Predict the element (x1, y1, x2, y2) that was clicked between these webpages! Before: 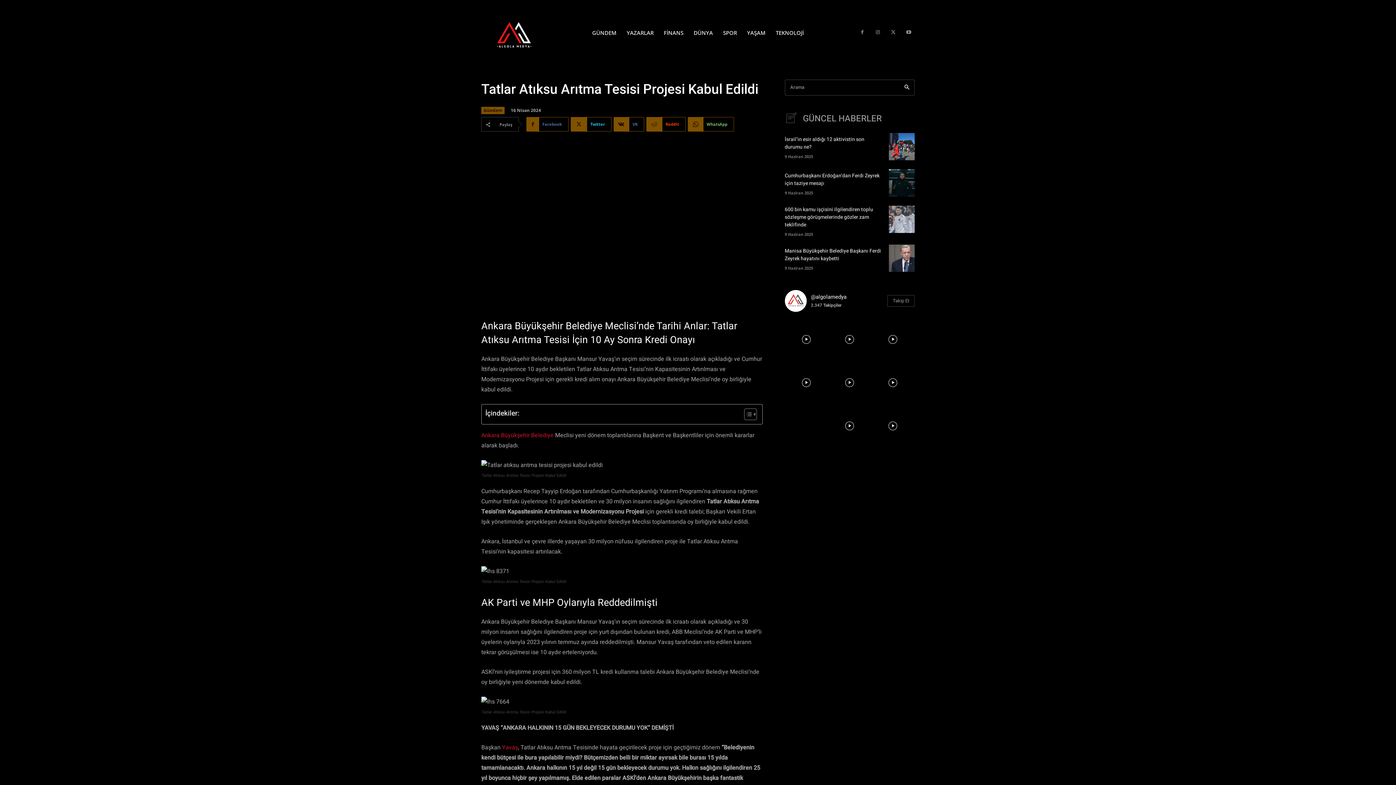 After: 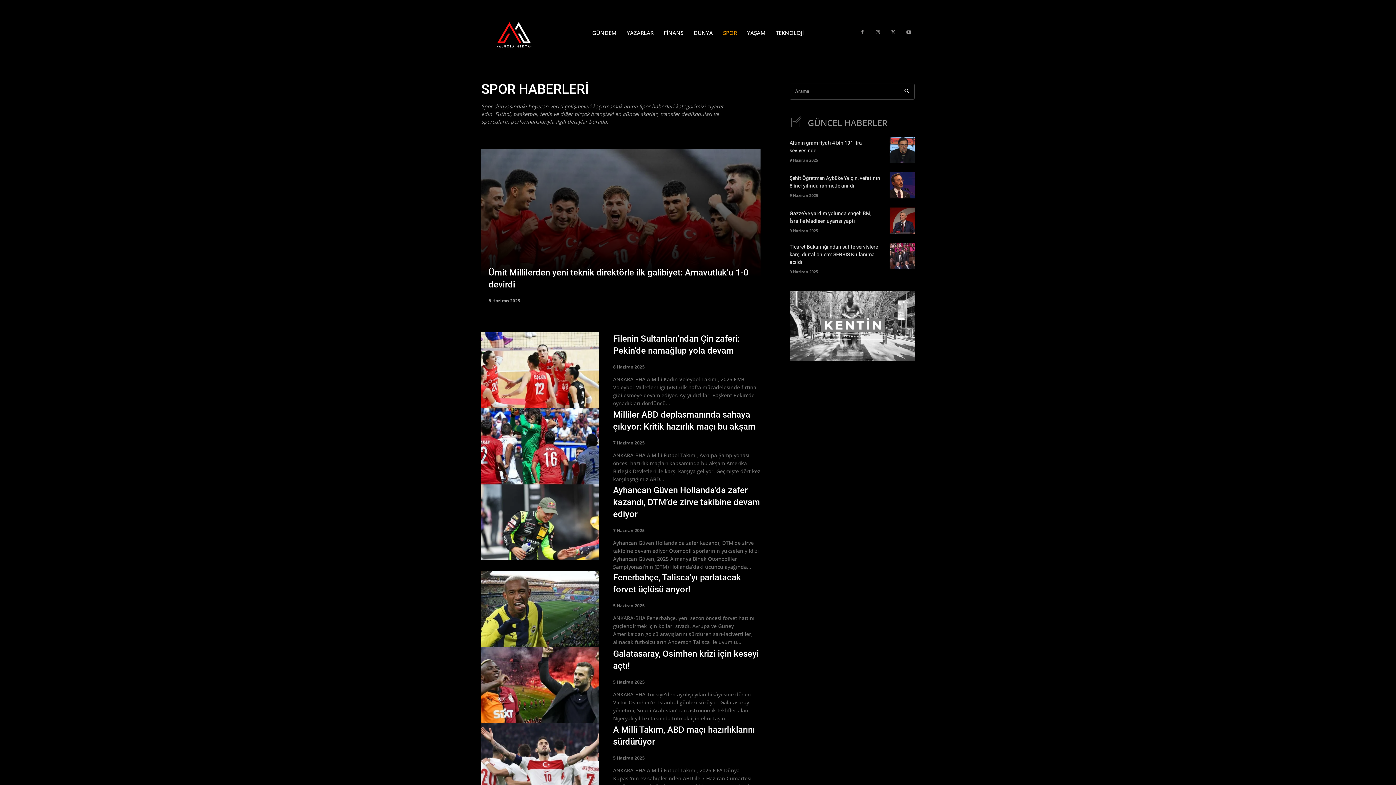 Action: label: SPOR bbox: (723, 19, 737, 46)